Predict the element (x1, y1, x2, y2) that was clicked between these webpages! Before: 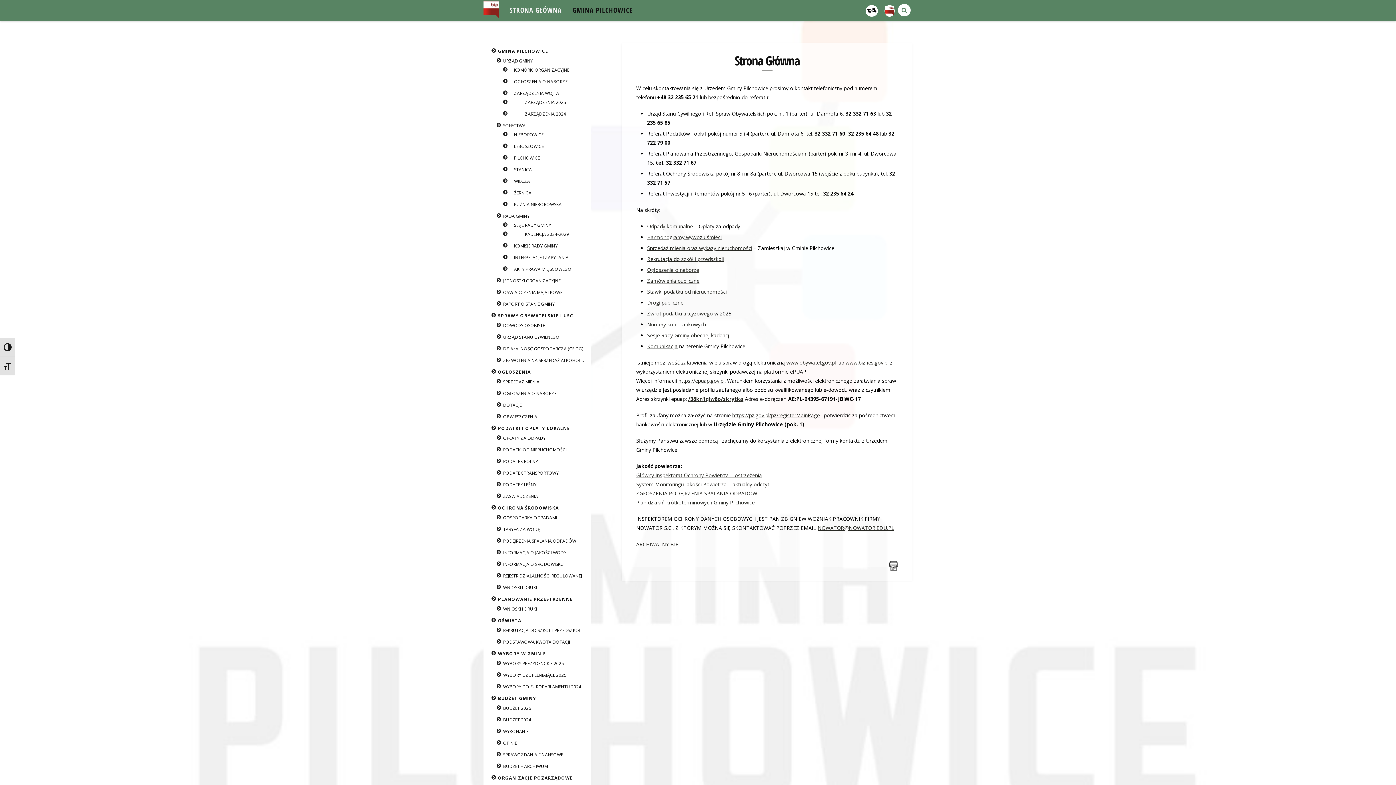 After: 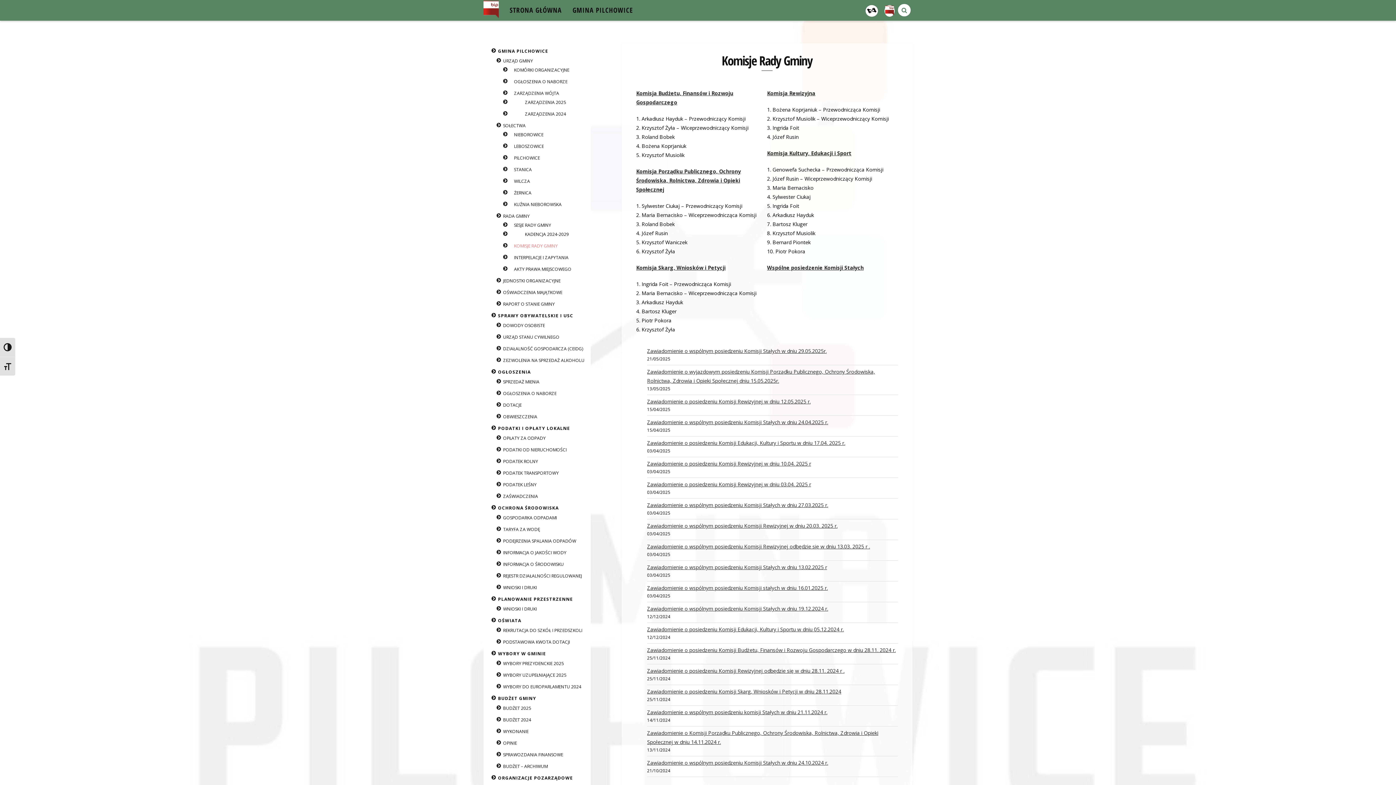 Action: bbox: (514, 242, 557, 249) label: KOMISJE RADY GMINY